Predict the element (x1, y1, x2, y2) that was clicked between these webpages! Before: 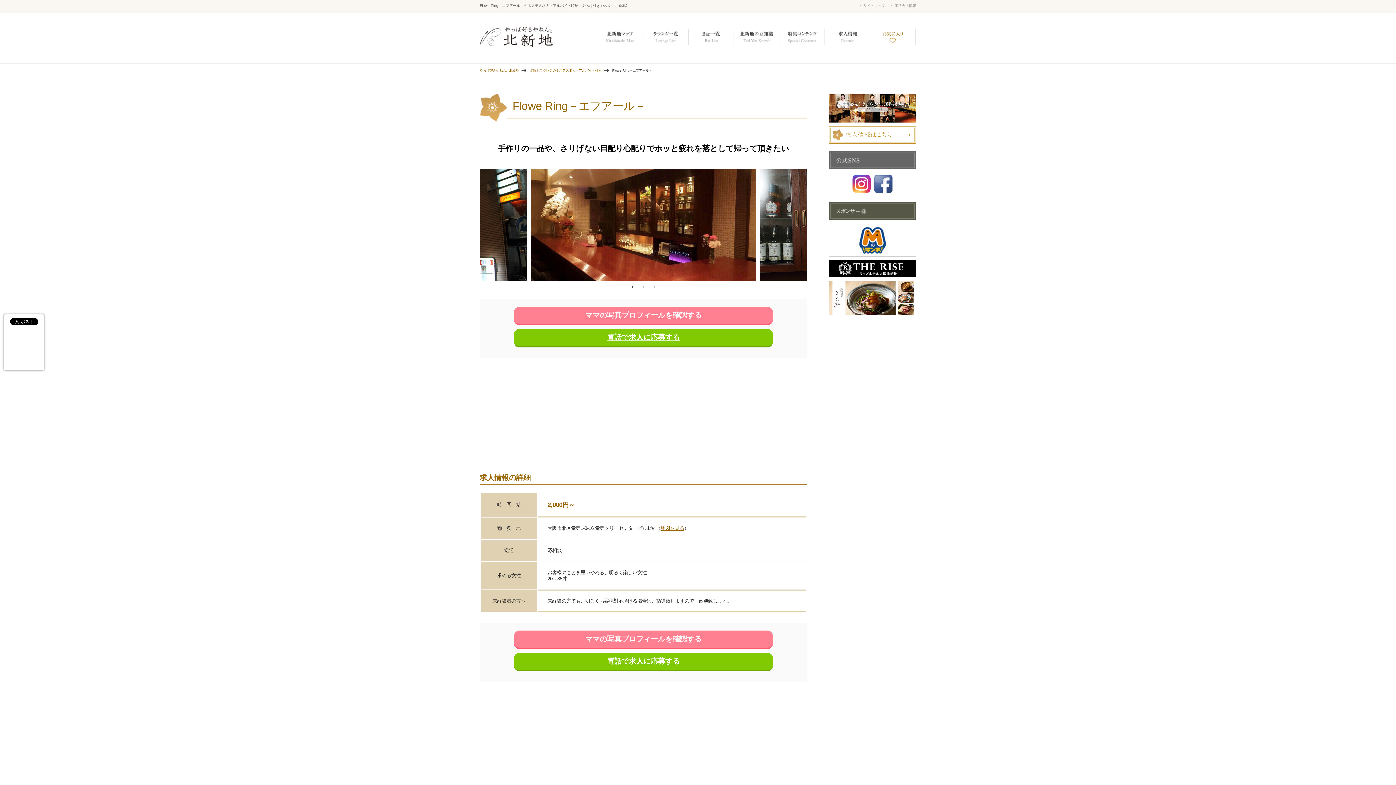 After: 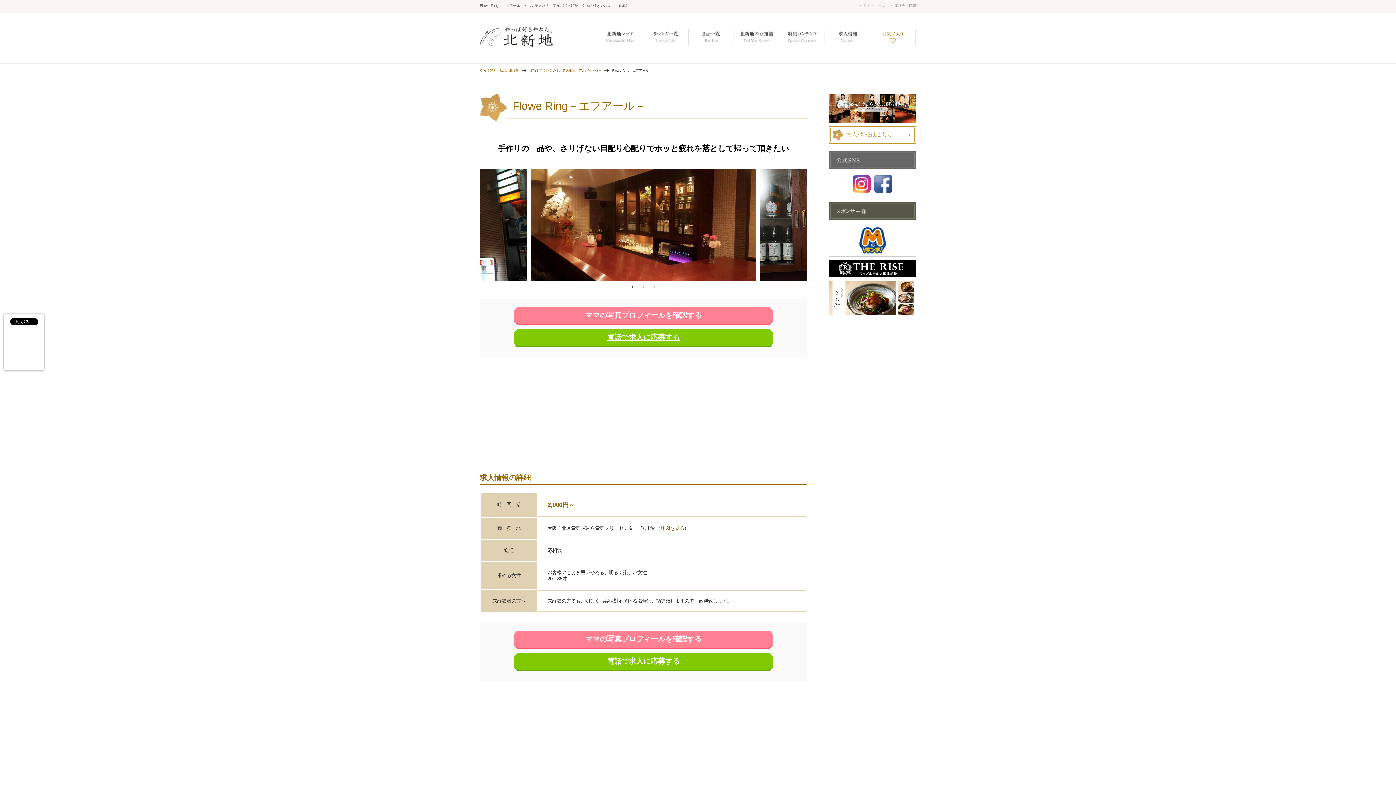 Action: label: 地図を見る bbox: (660, 525, 684, 531)